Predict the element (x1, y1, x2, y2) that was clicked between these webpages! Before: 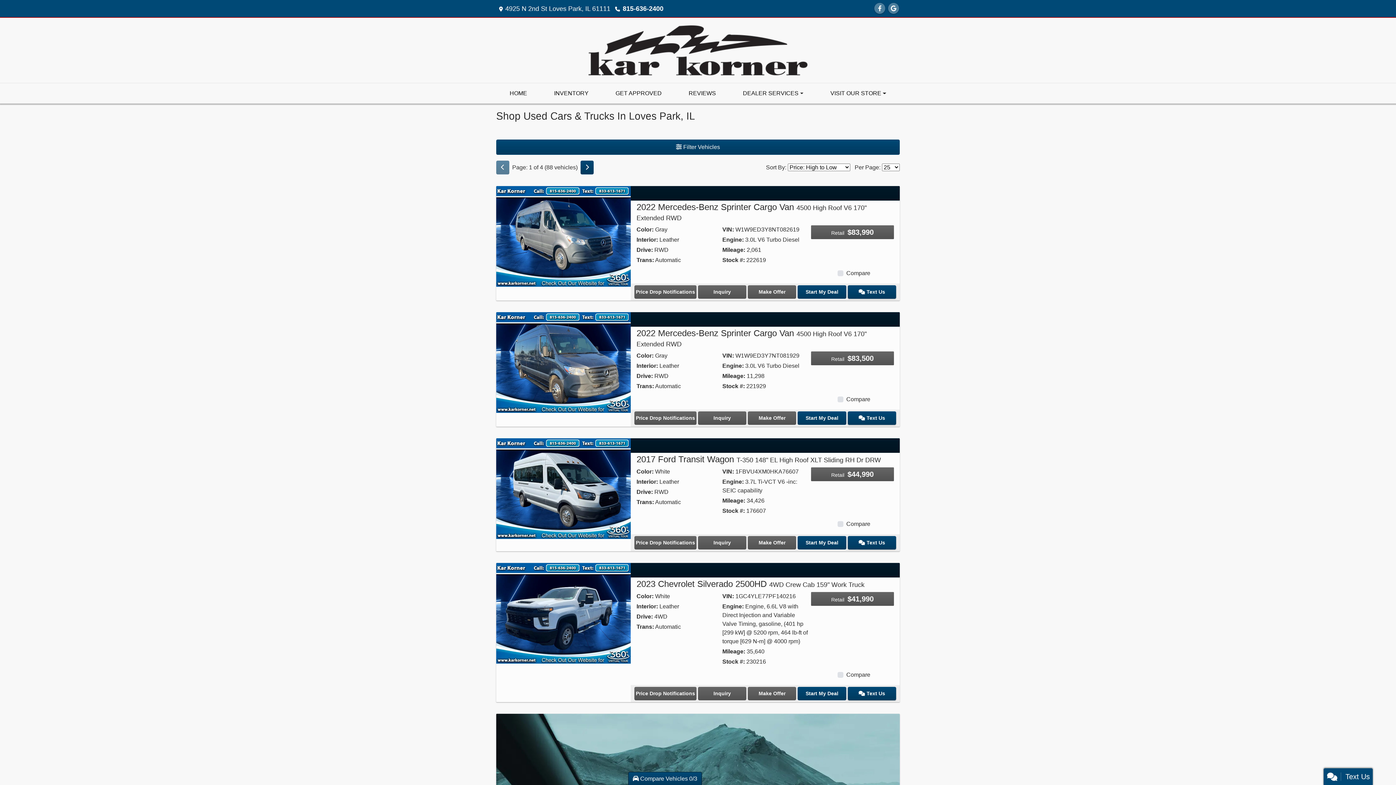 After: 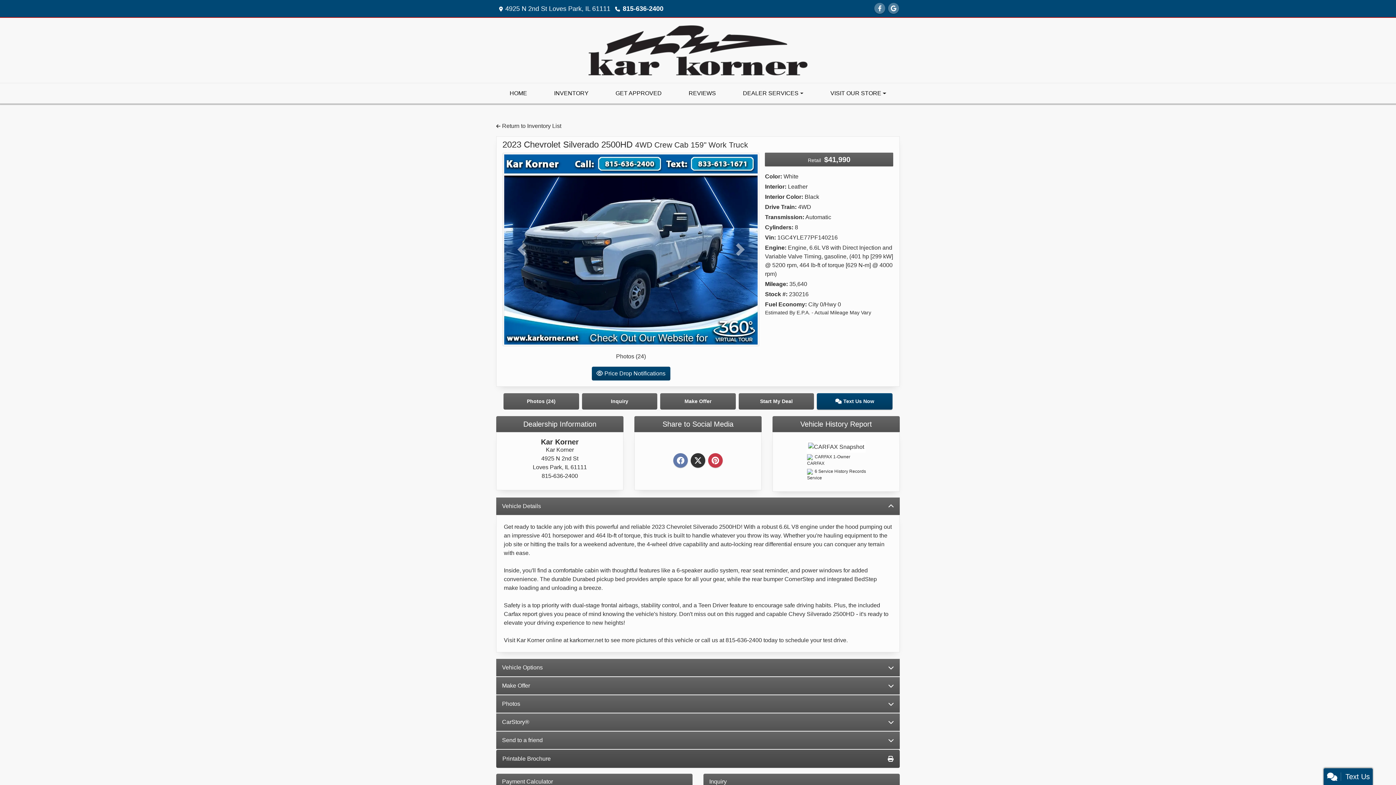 Action: label: 2023 Chevrolet Silverado 2500HD 4WD Crew Cab 159" Work Truck bbox: (496, 610, 630, 616)